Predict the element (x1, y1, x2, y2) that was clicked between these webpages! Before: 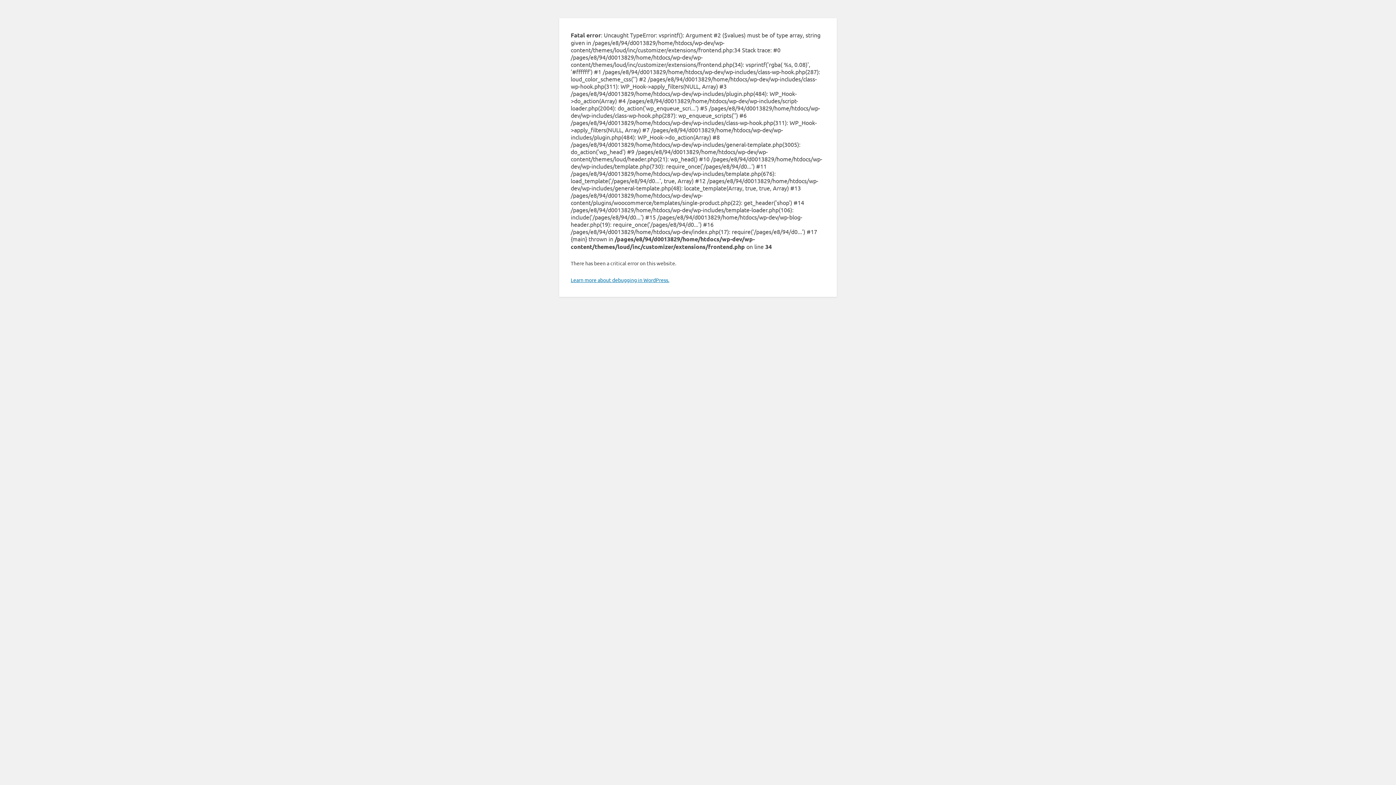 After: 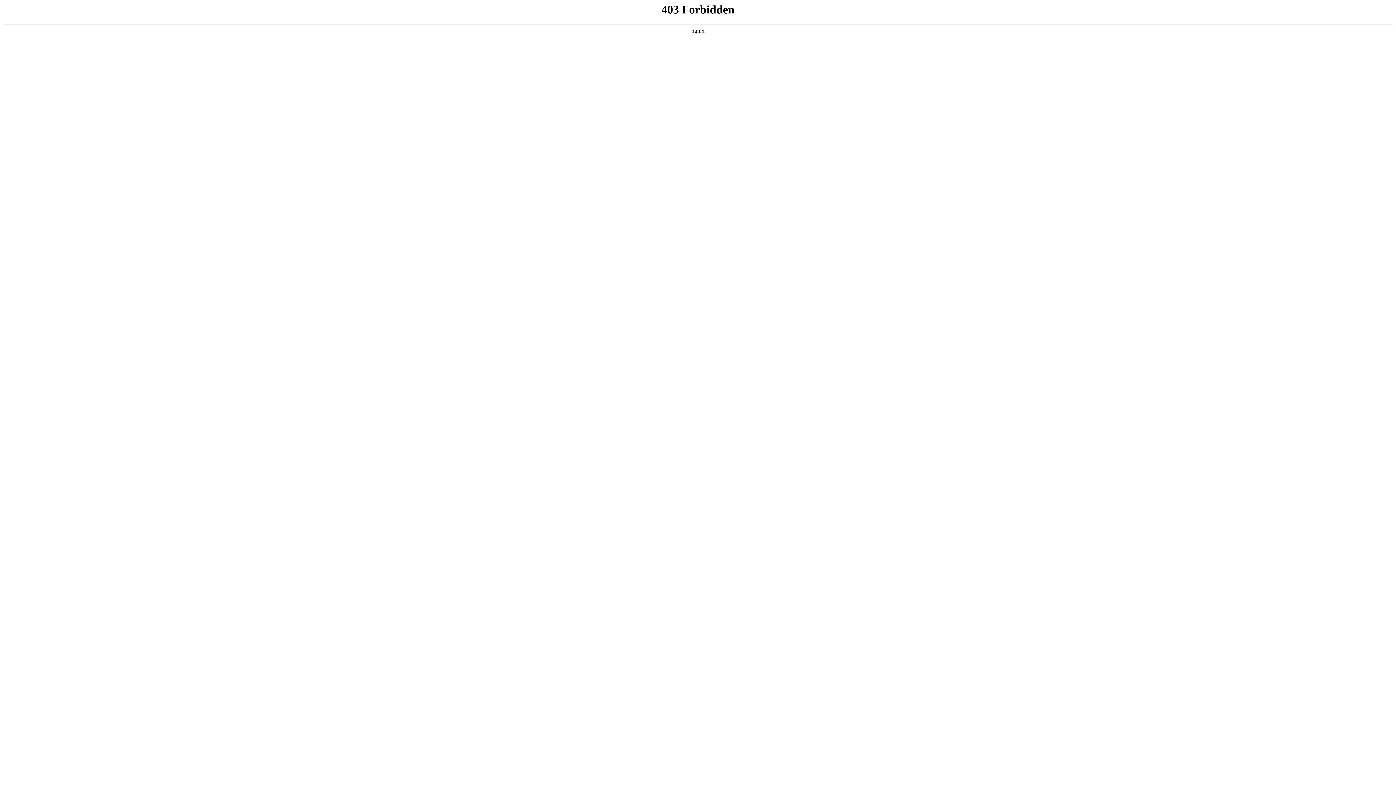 Action: label: Learn more about debugging in WordPress. bbox: (570, 276, 669, 283)